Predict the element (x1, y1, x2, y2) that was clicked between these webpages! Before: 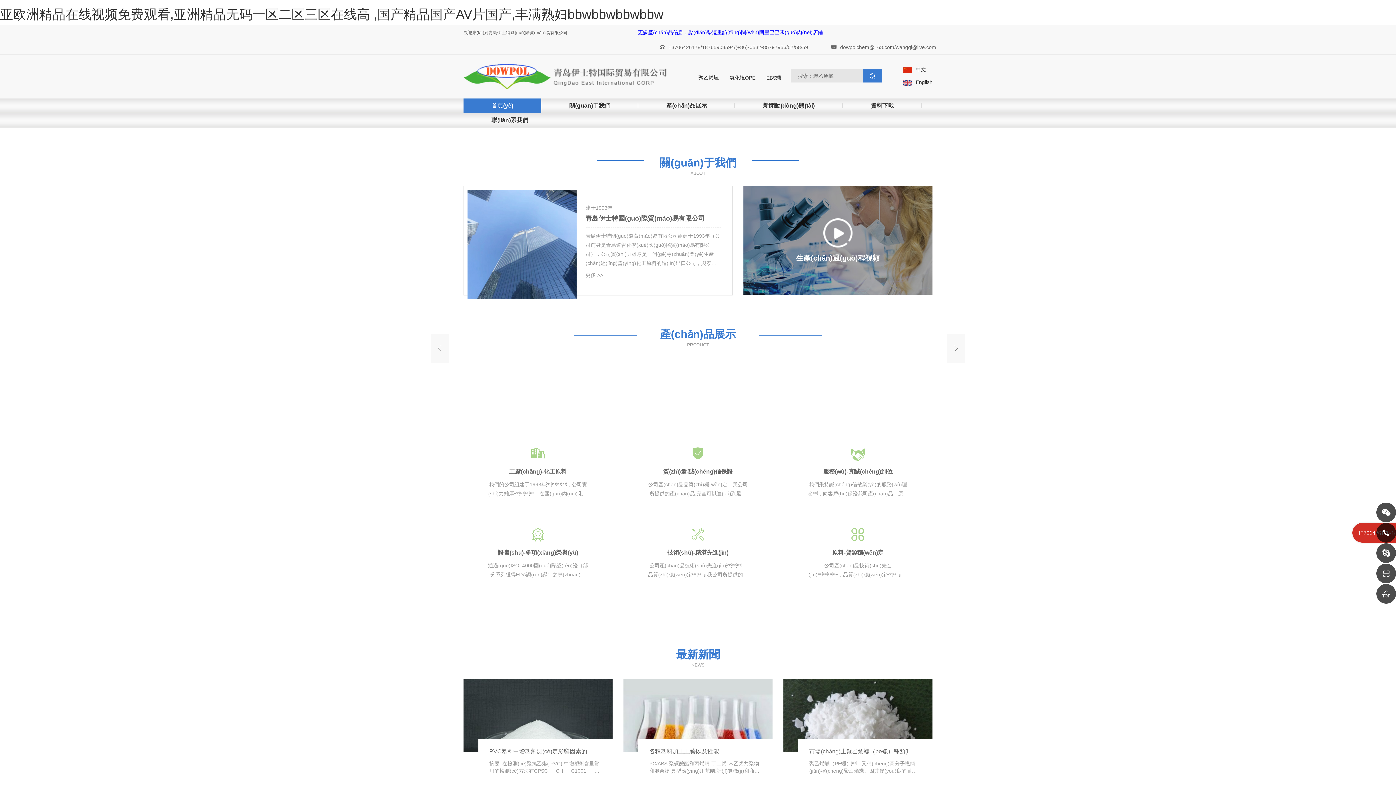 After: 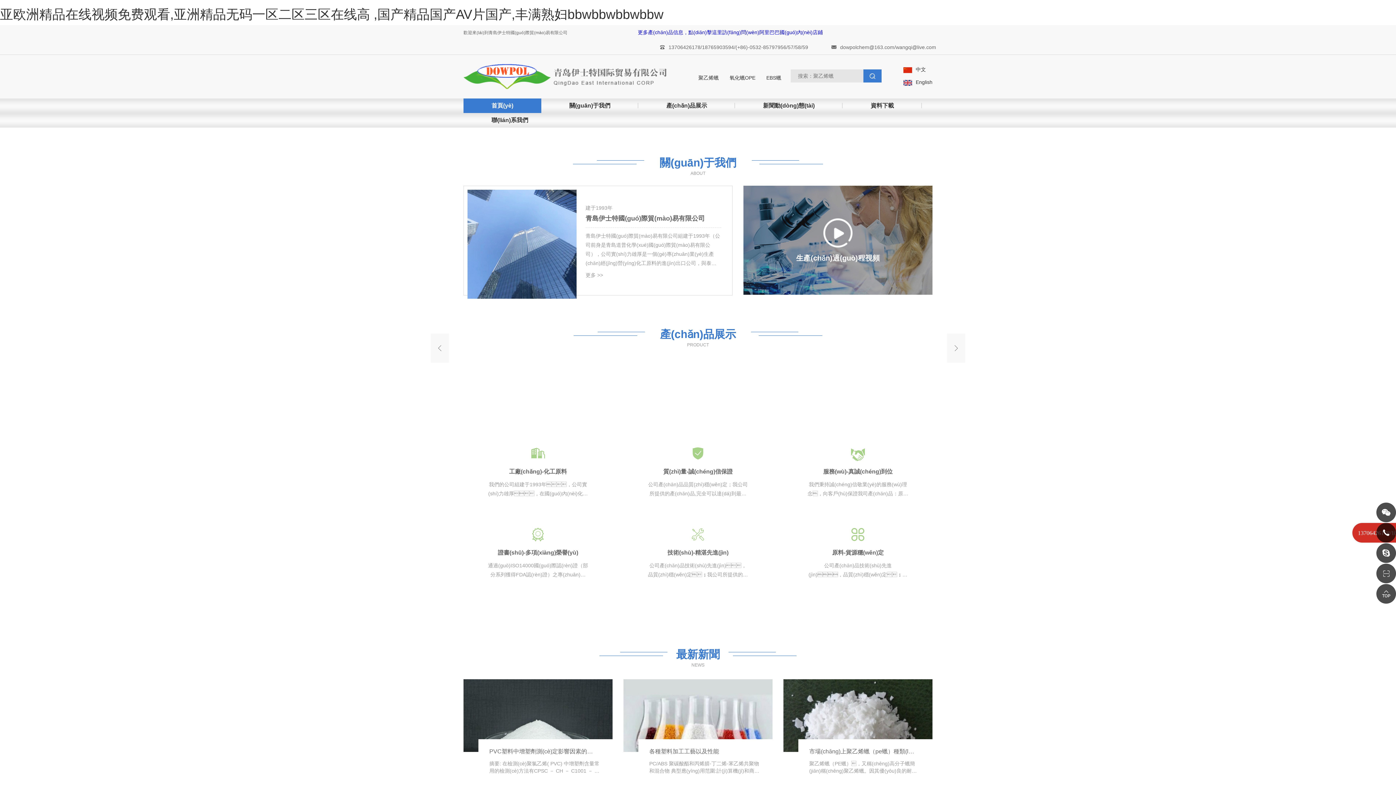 Action: bbox: (903, 65, 932, 73) label: 中文